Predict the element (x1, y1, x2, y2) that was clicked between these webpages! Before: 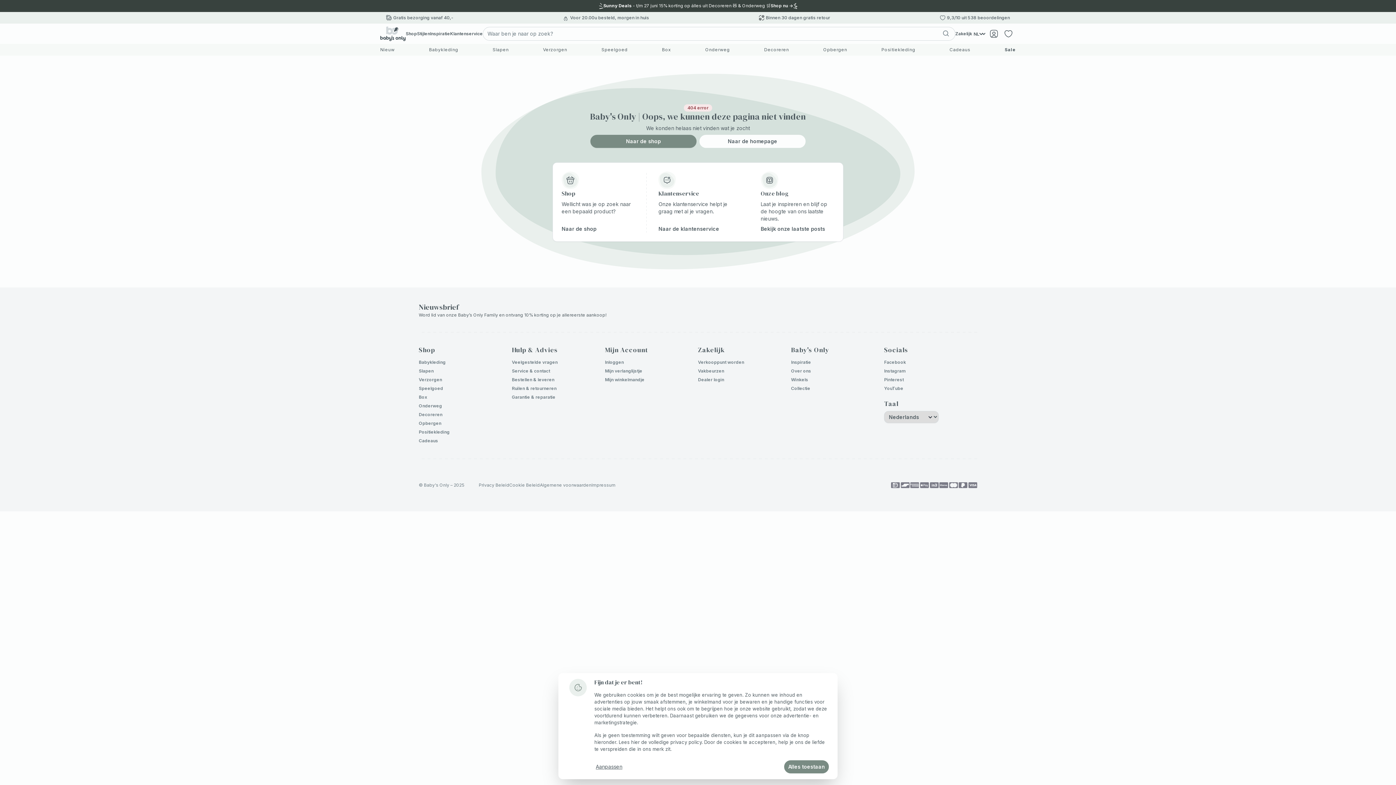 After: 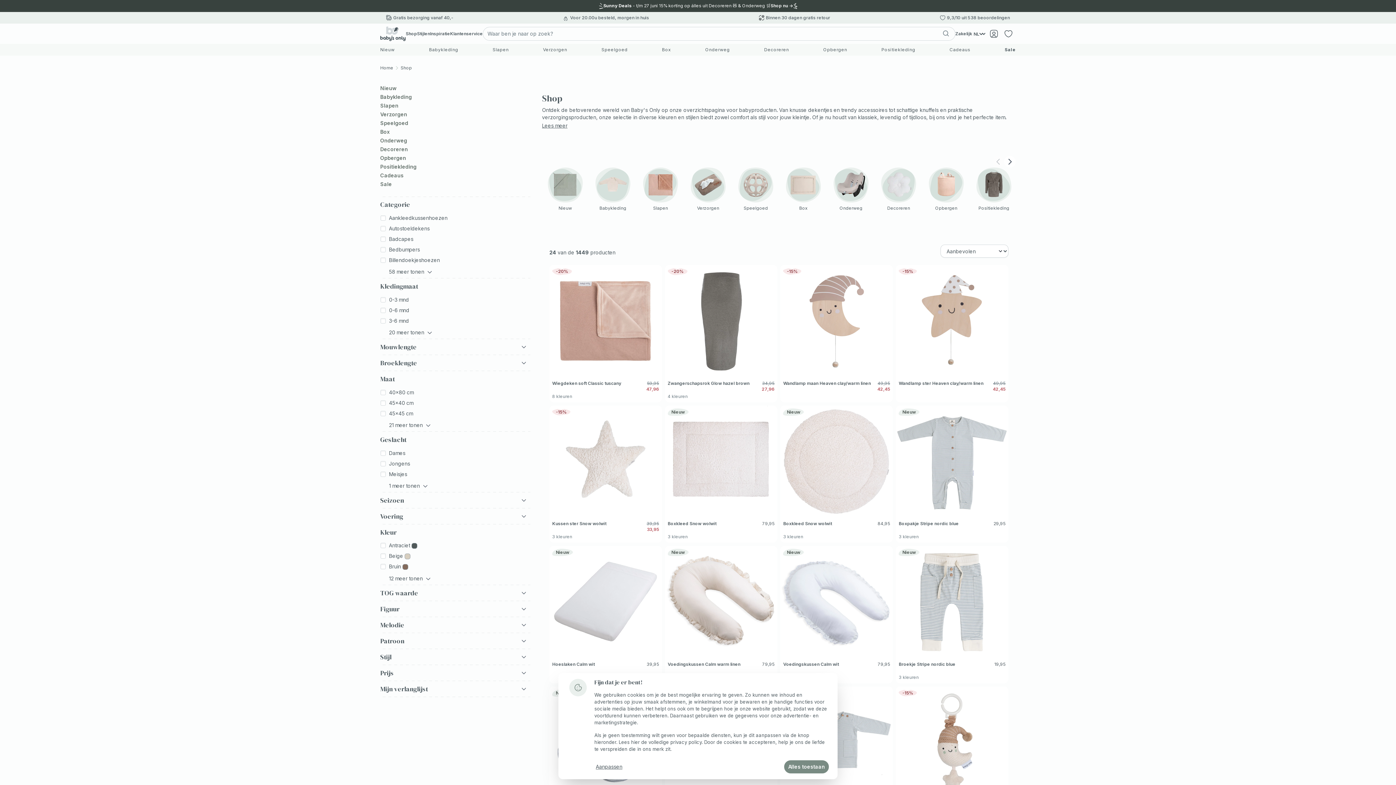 Action: bbox: (590, 134, 696, 148) label: Naar de shop